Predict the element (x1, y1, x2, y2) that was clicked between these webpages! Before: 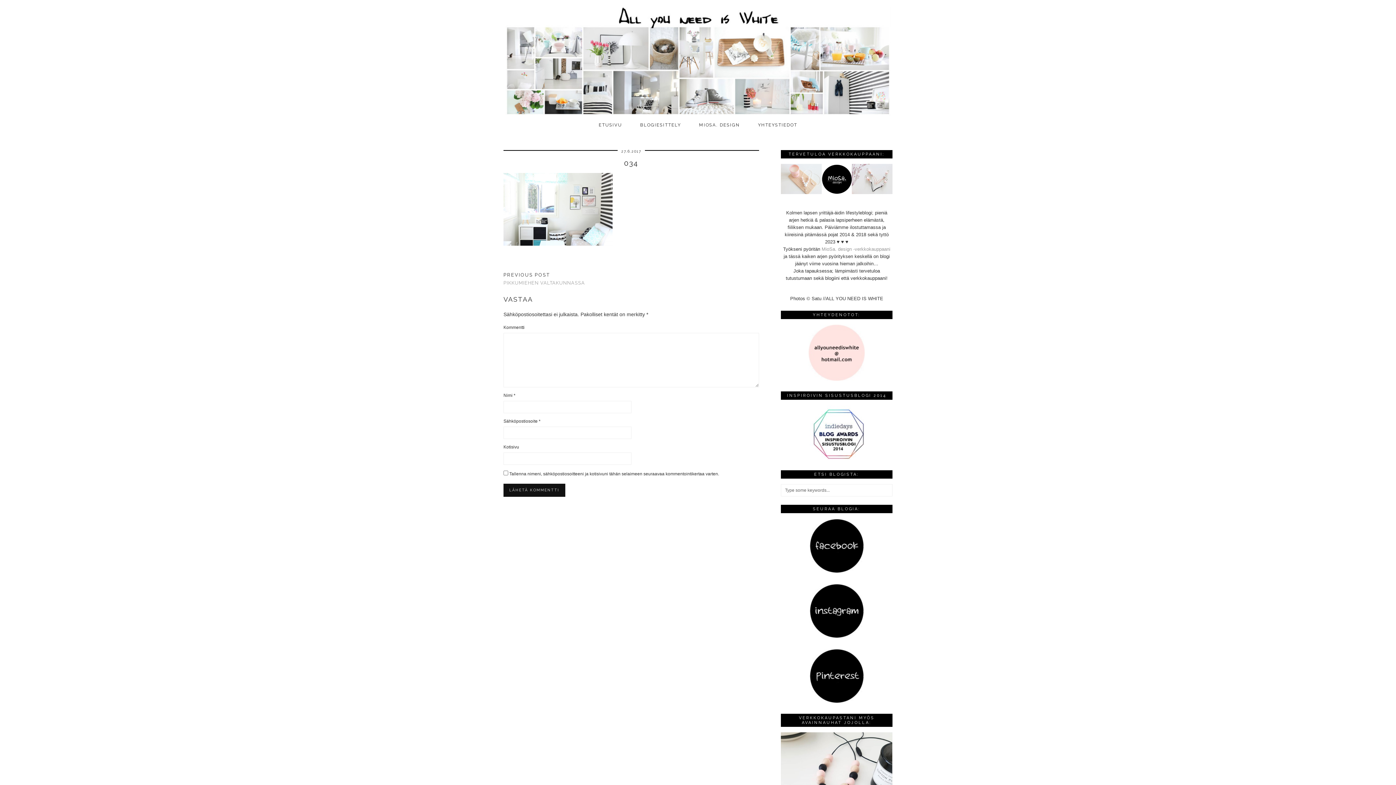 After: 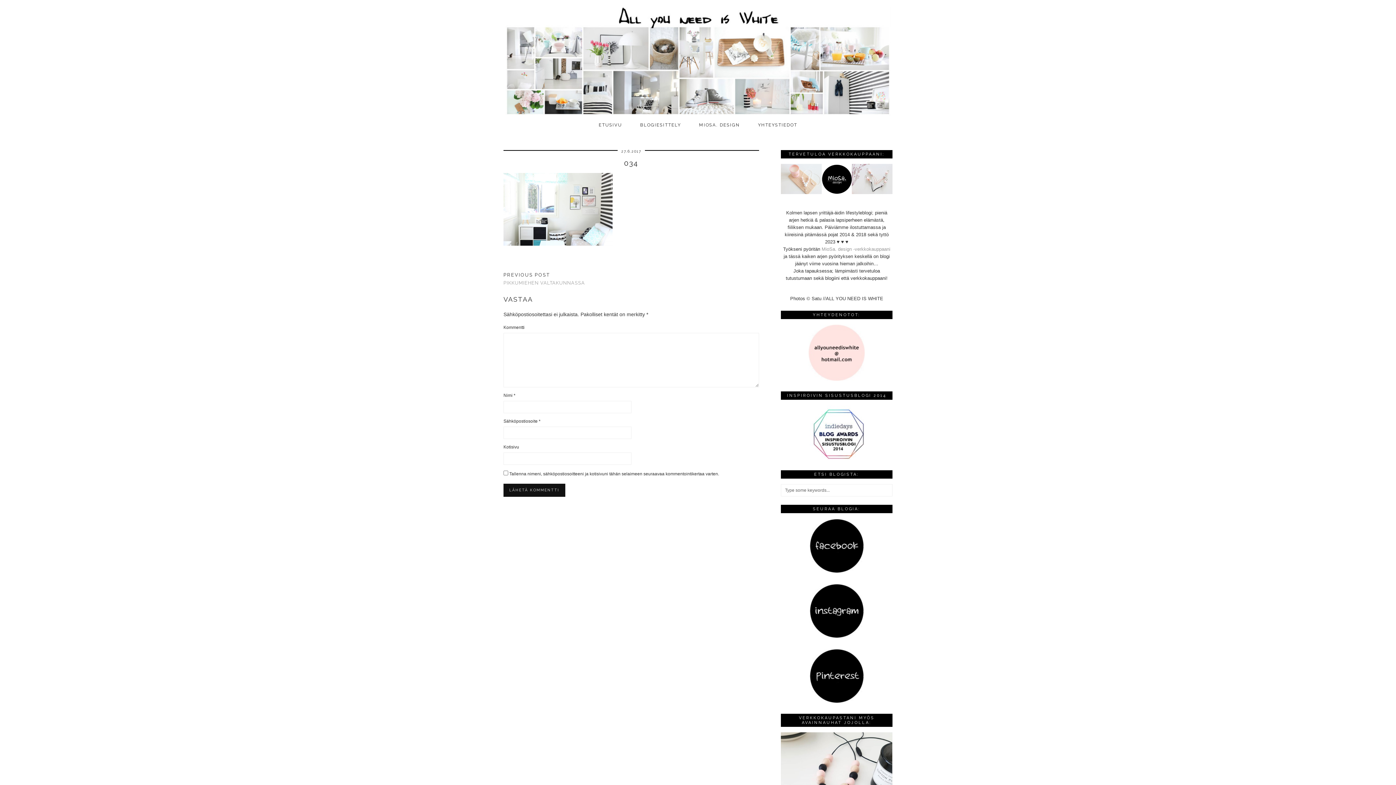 Action: bbox: (781, 189, 892, 195)